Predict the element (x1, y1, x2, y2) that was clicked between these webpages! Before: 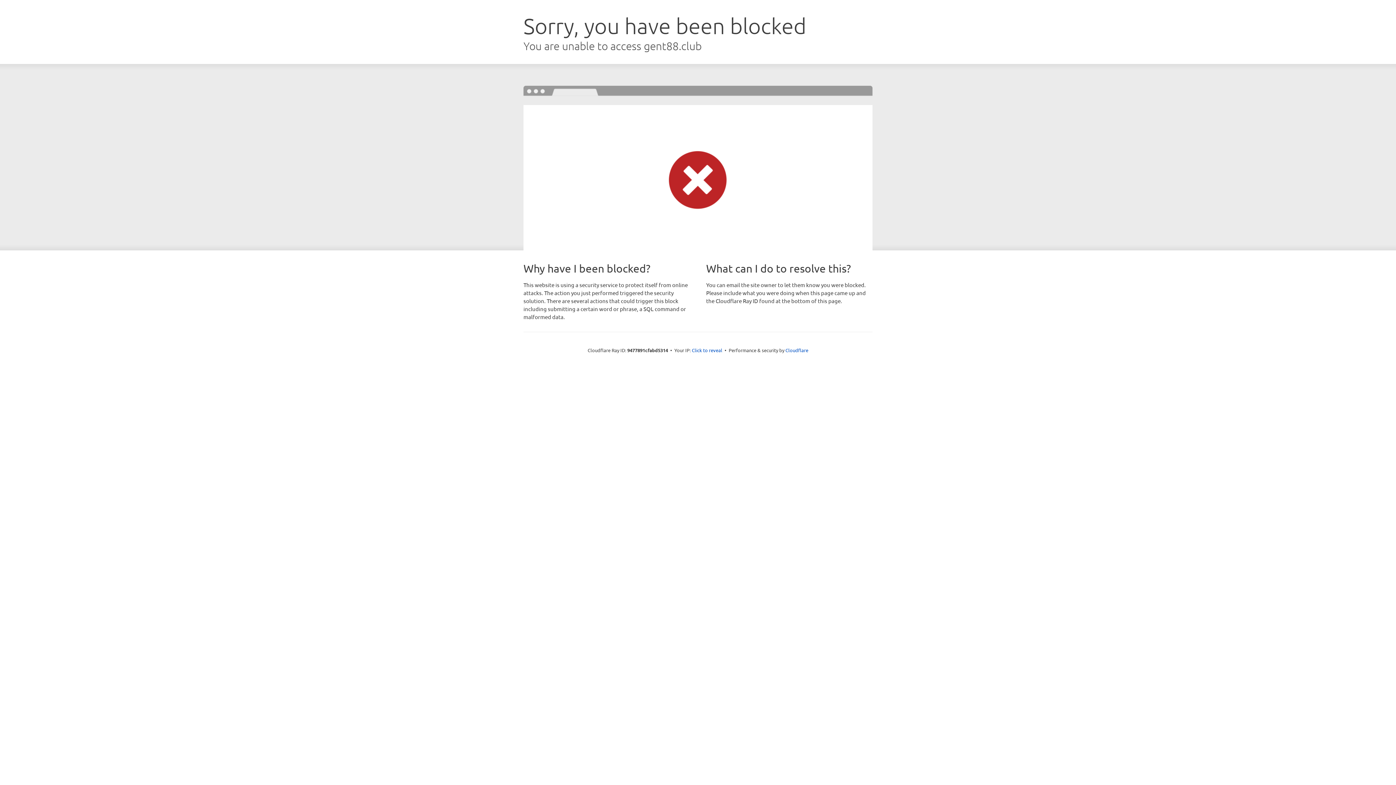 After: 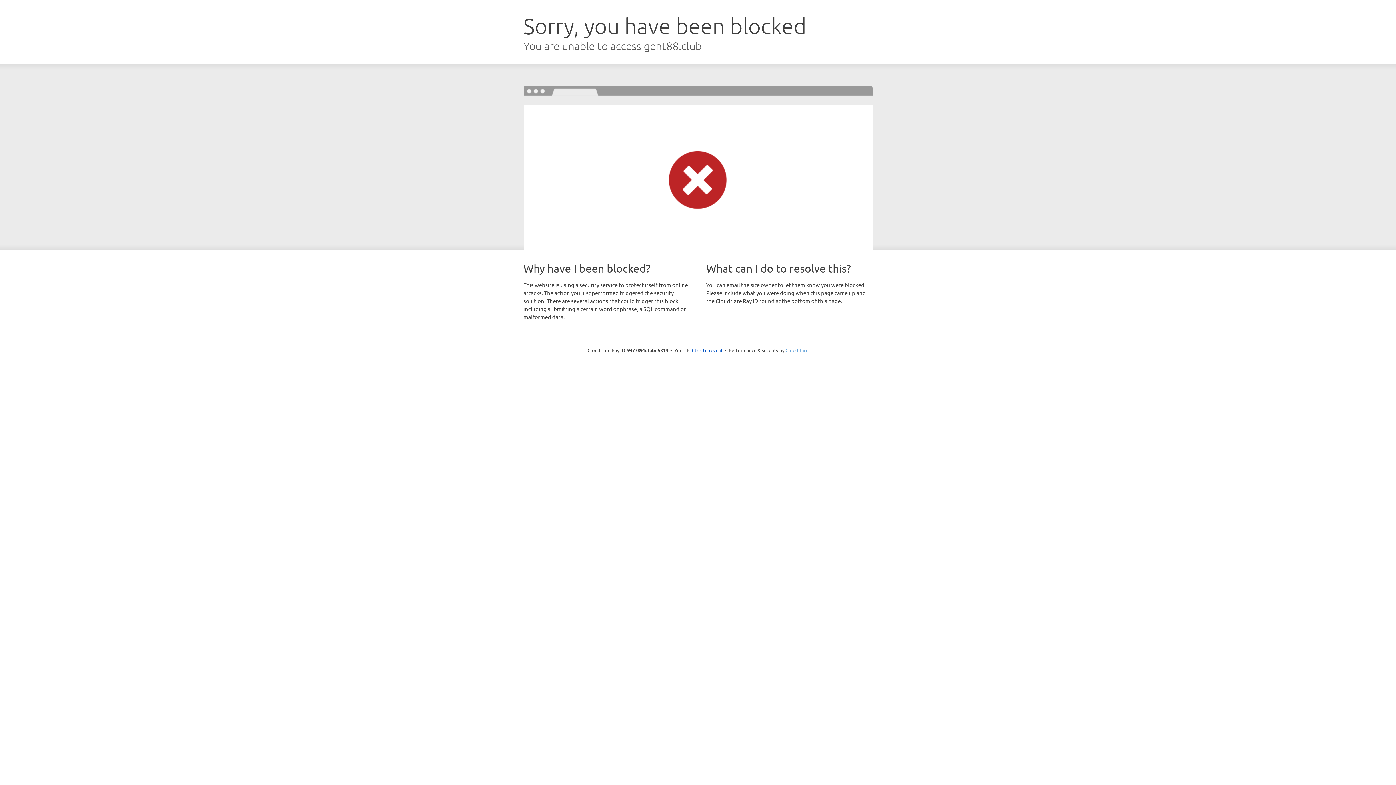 Action: label: Cloudflare bbox: (785, 347, 808, 353)